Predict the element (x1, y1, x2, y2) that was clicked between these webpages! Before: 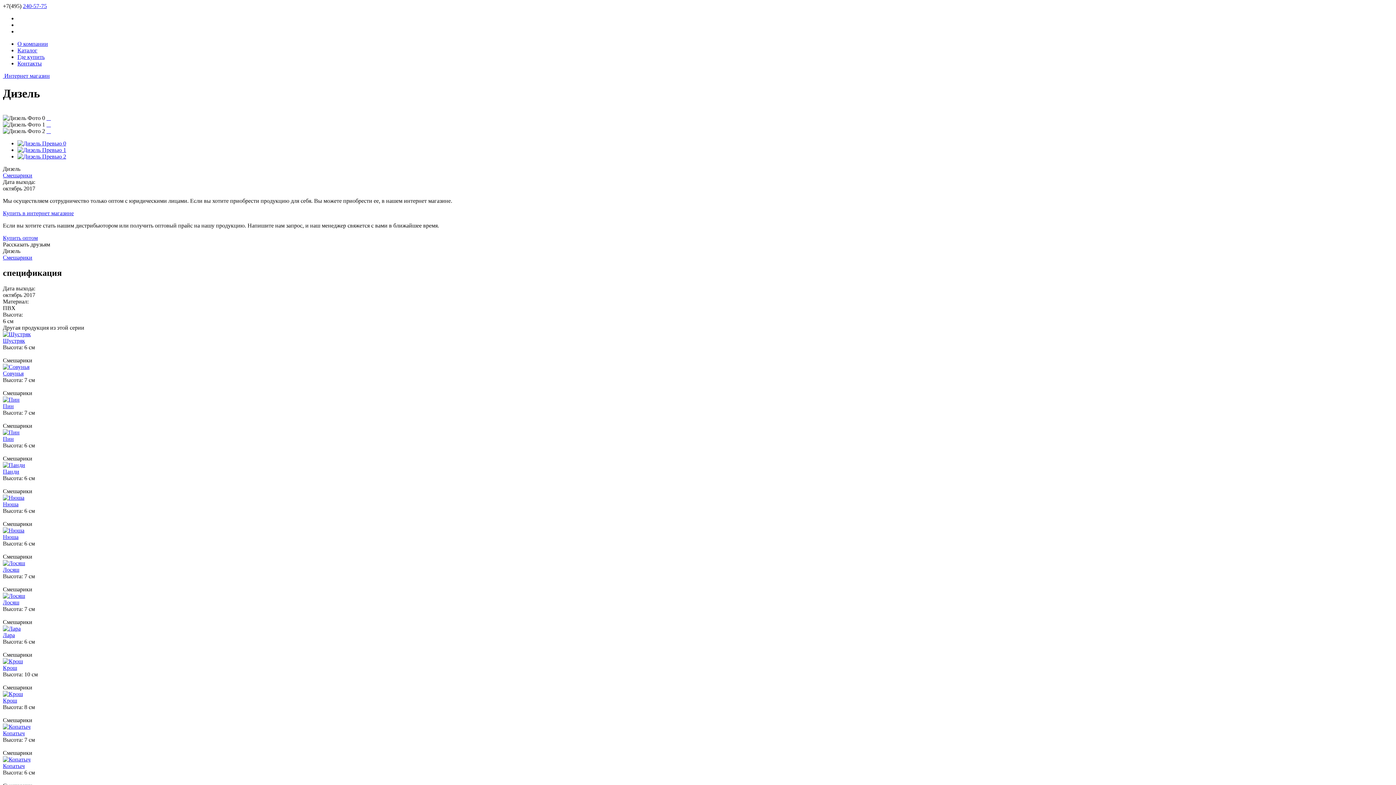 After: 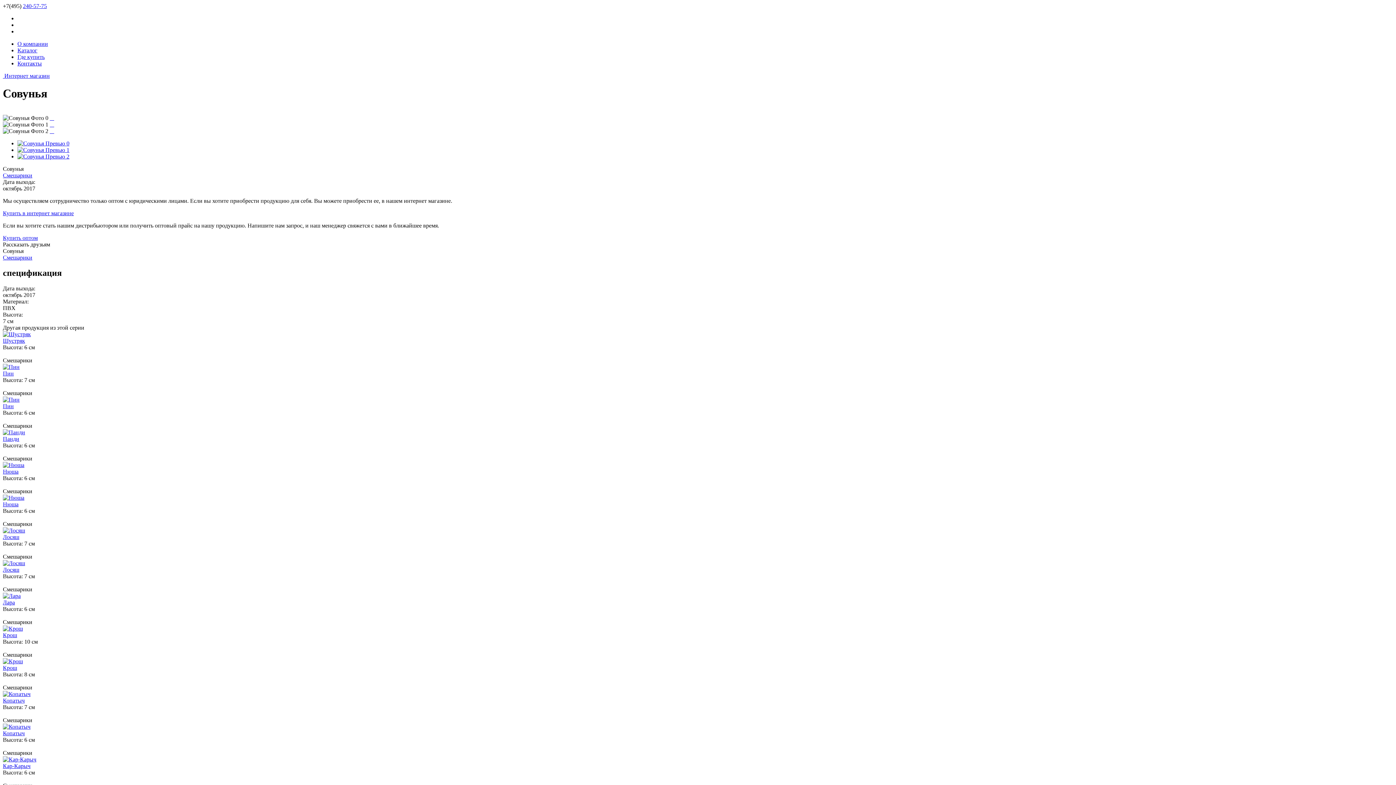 Action: bbox: (2, 370, 23, 376) label: Совунья